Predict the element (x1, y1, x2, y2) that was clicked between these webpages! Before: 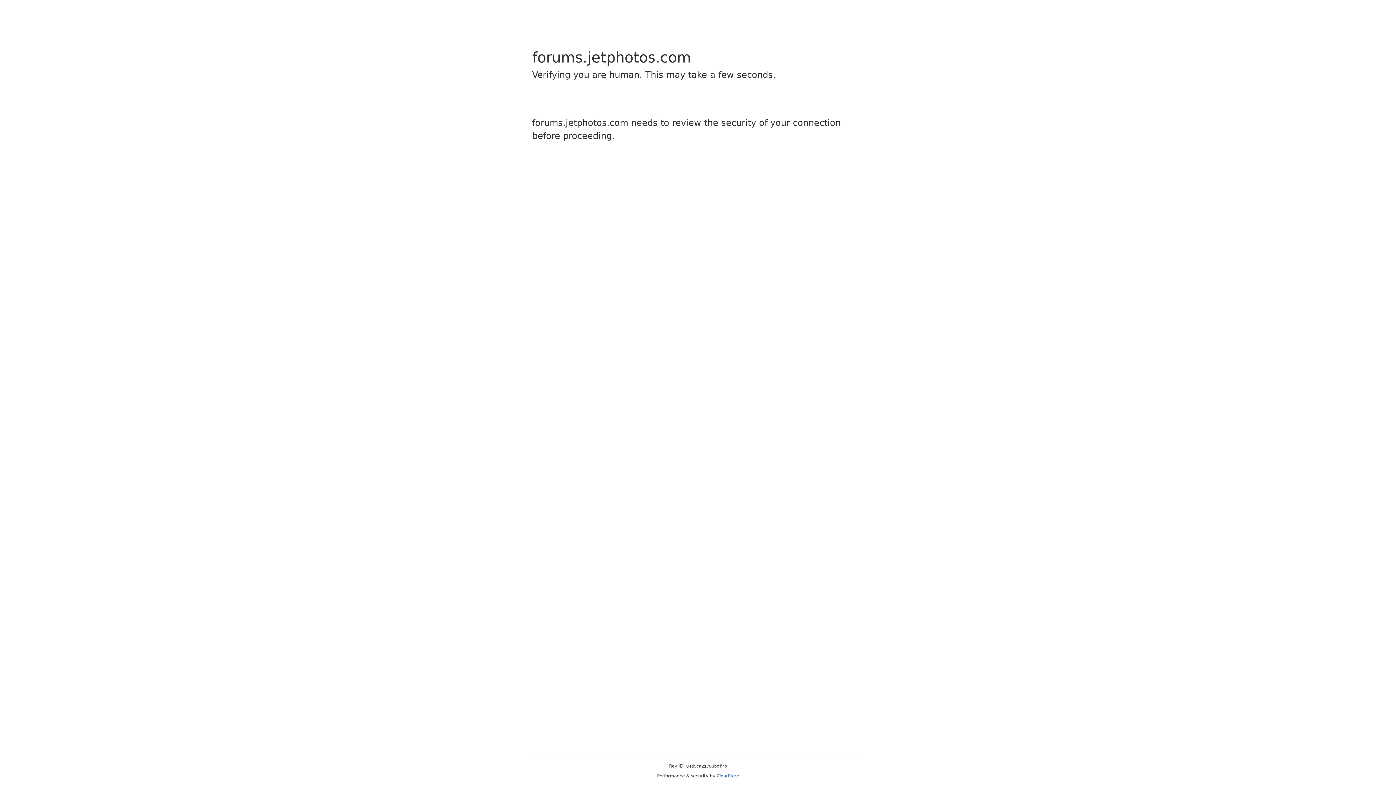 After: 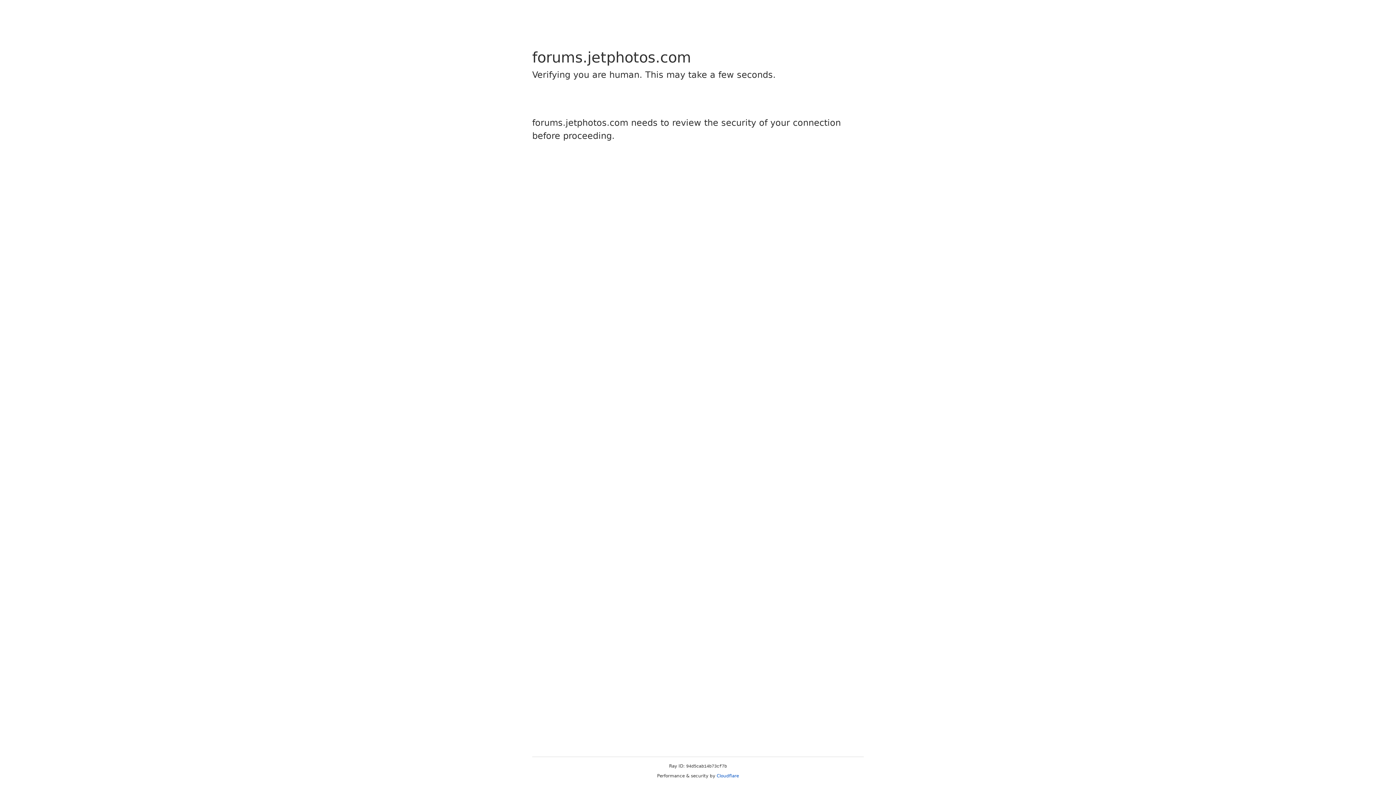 Action: bbox: (716, 773, 739, 778) label: Cloudflare